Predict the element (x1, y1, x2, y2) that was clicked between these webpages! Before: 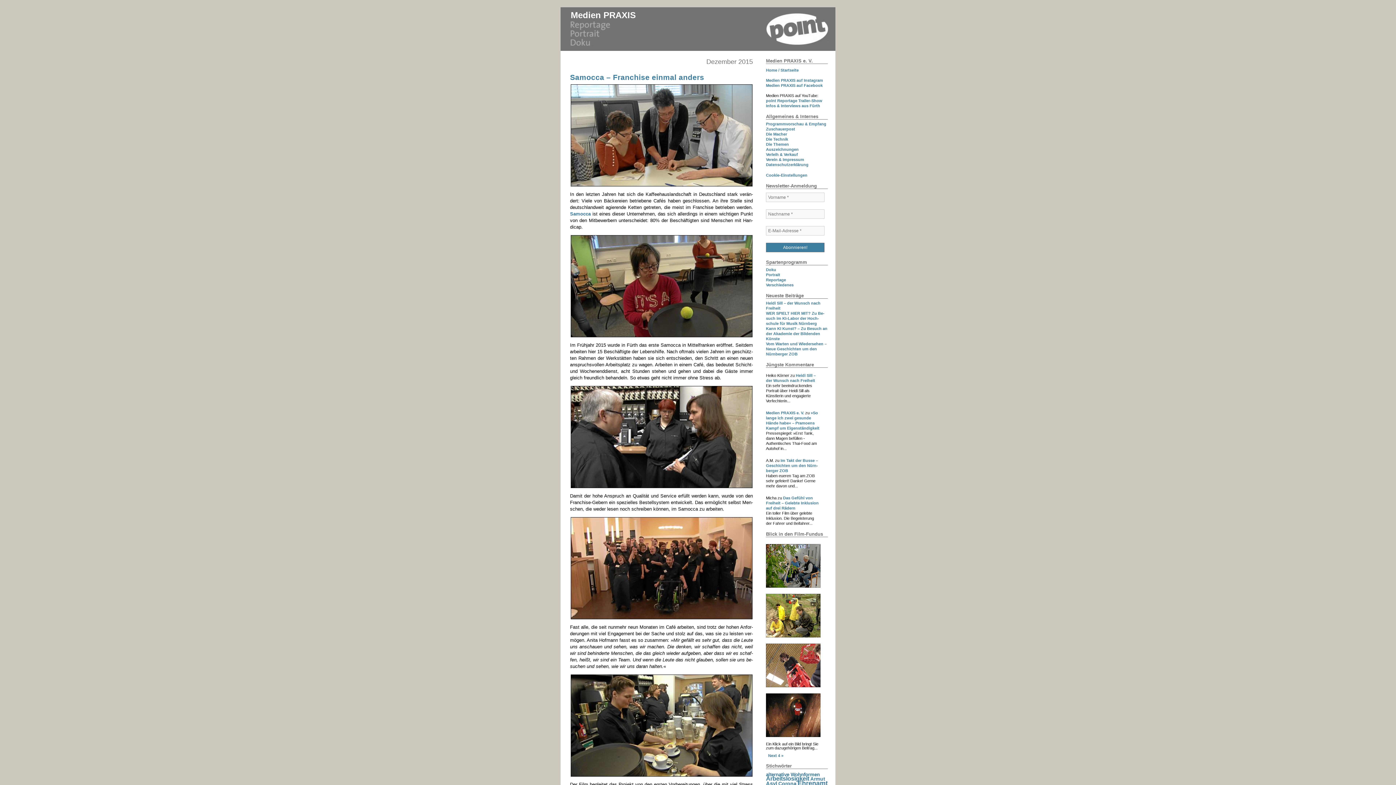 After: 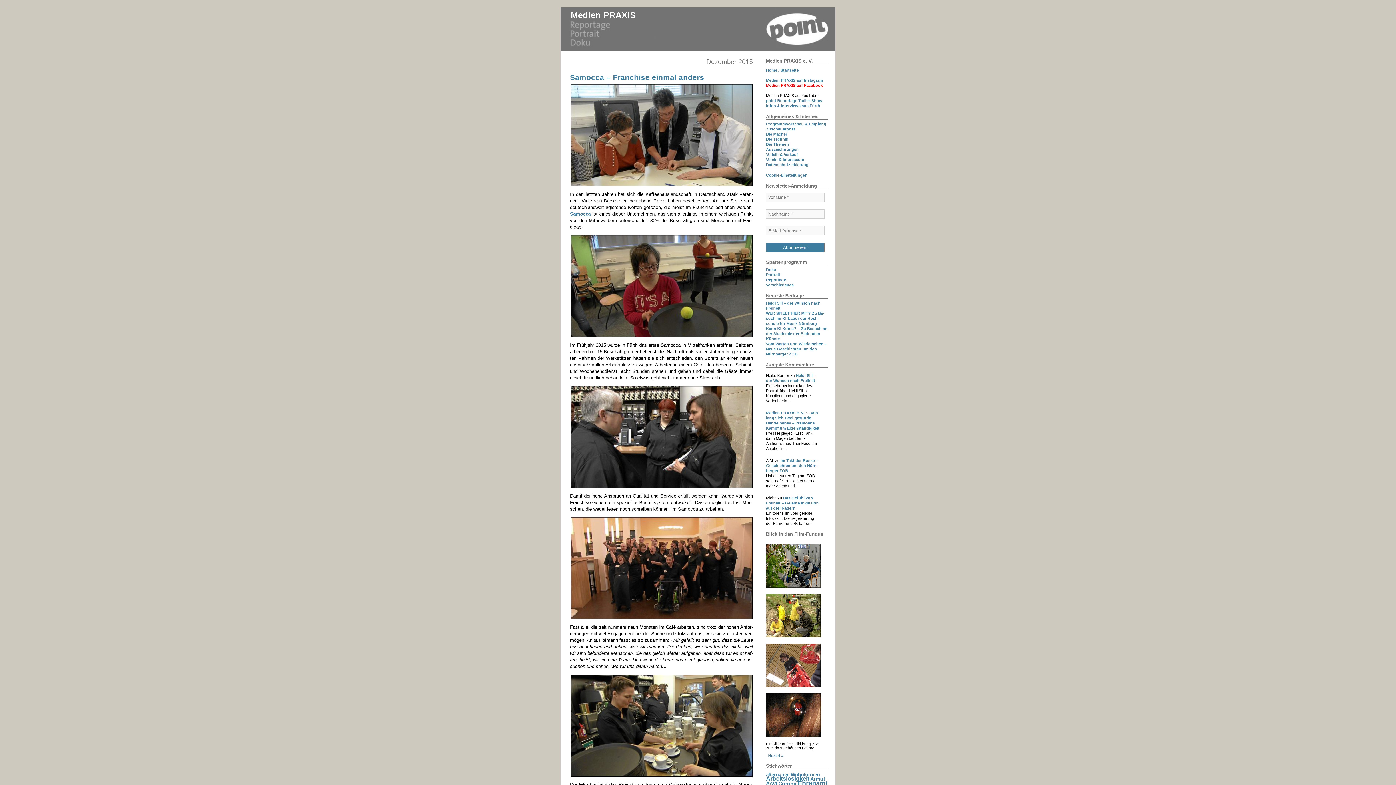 Action: label: Medien PRAXIS auf Facebook bbox: (766, 83, 822, 87)